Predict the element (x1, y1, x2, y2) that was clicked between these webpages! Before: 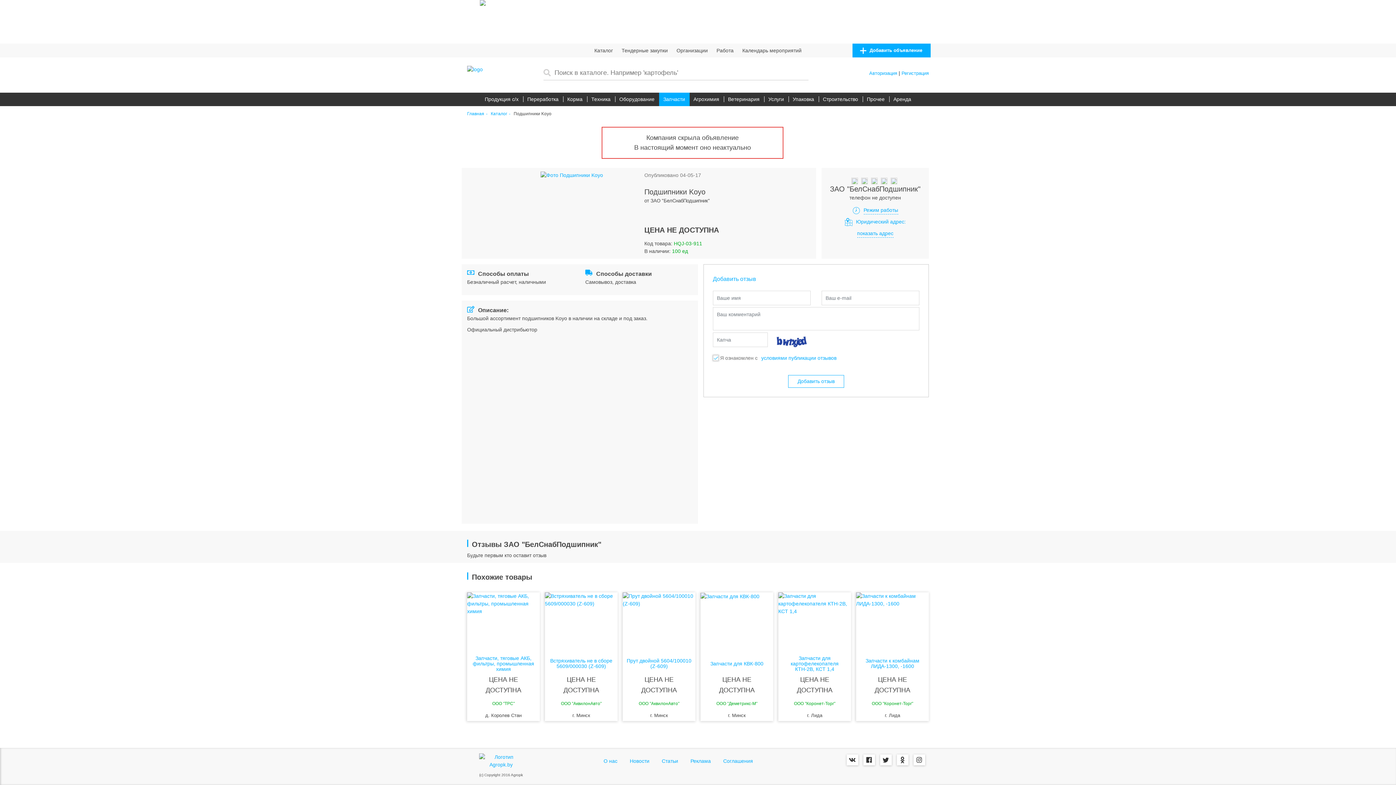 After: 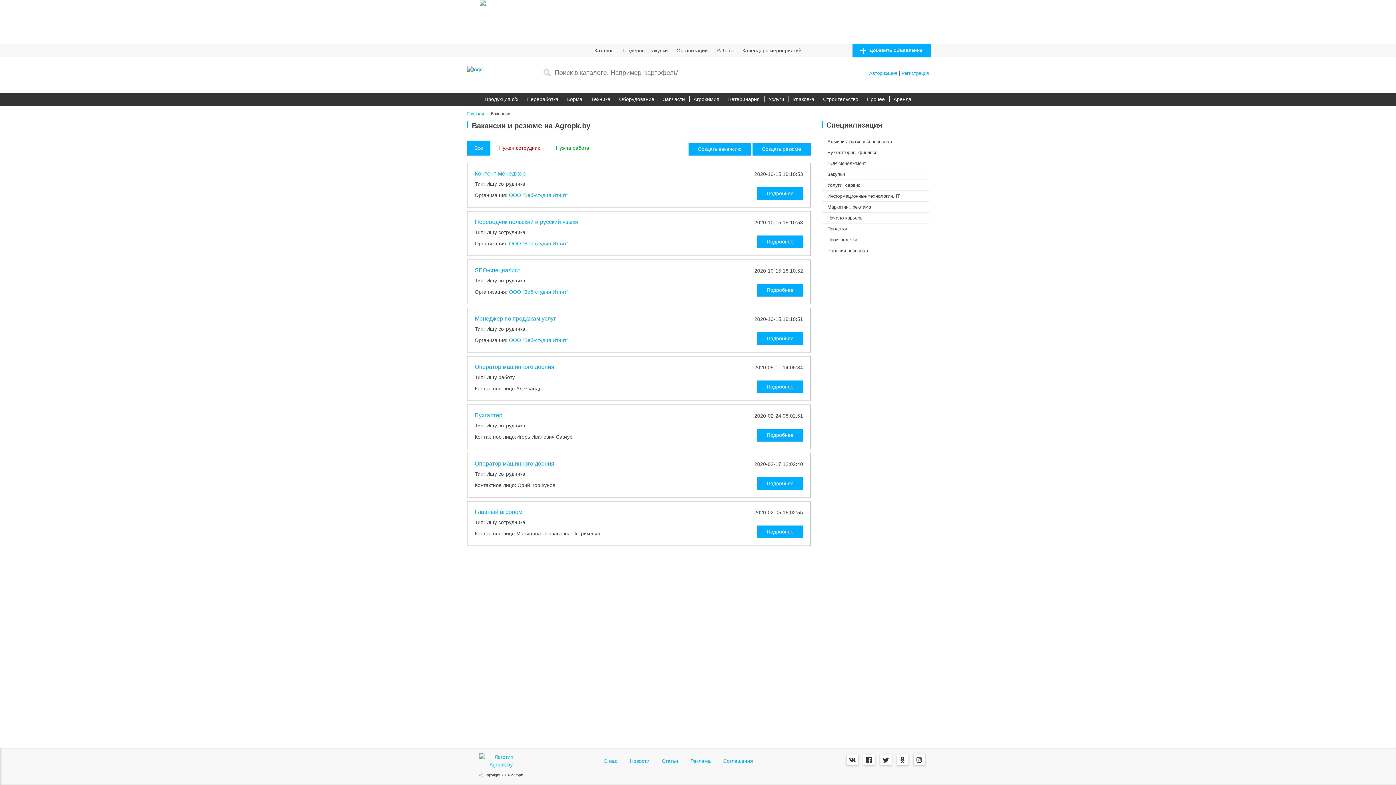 Action: label: Работа bbox: (716, 47, 733, 53)